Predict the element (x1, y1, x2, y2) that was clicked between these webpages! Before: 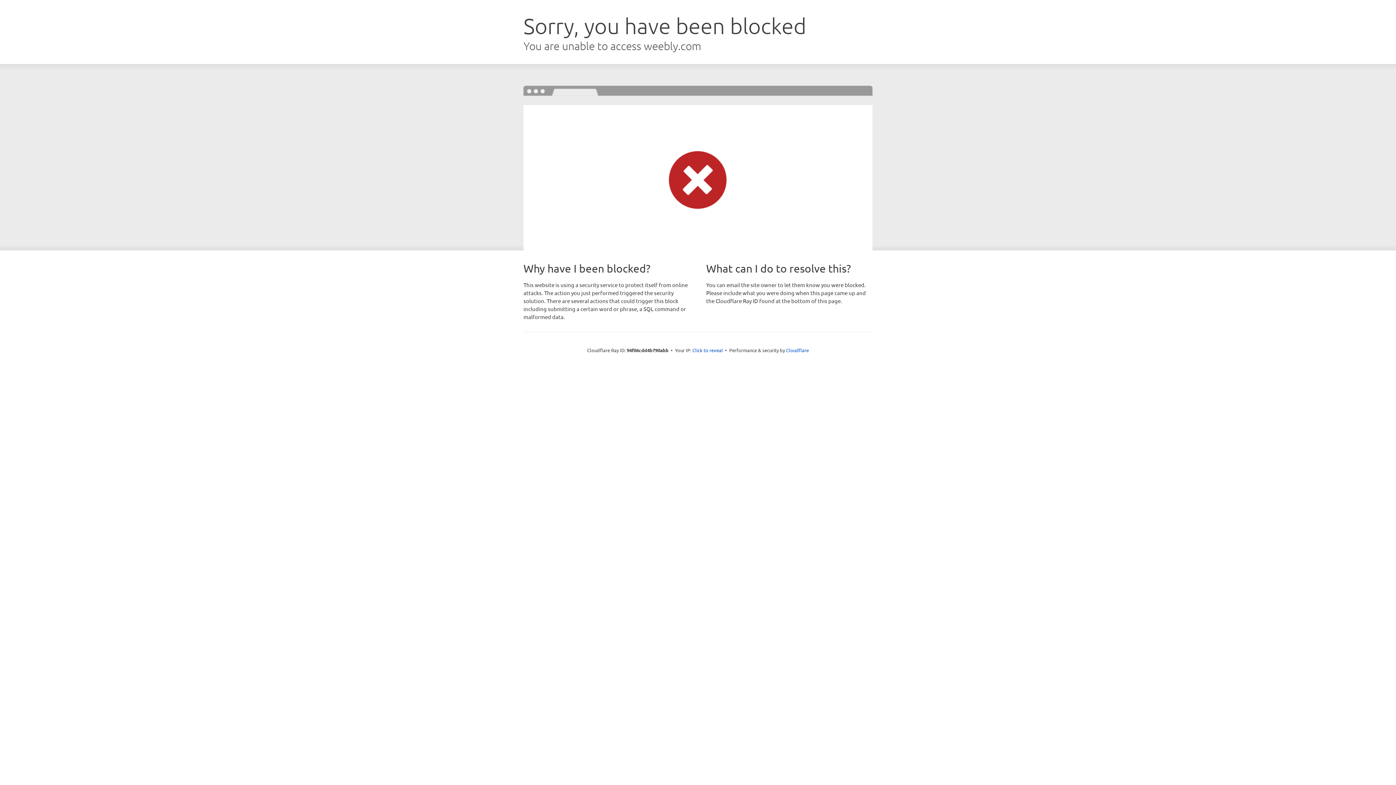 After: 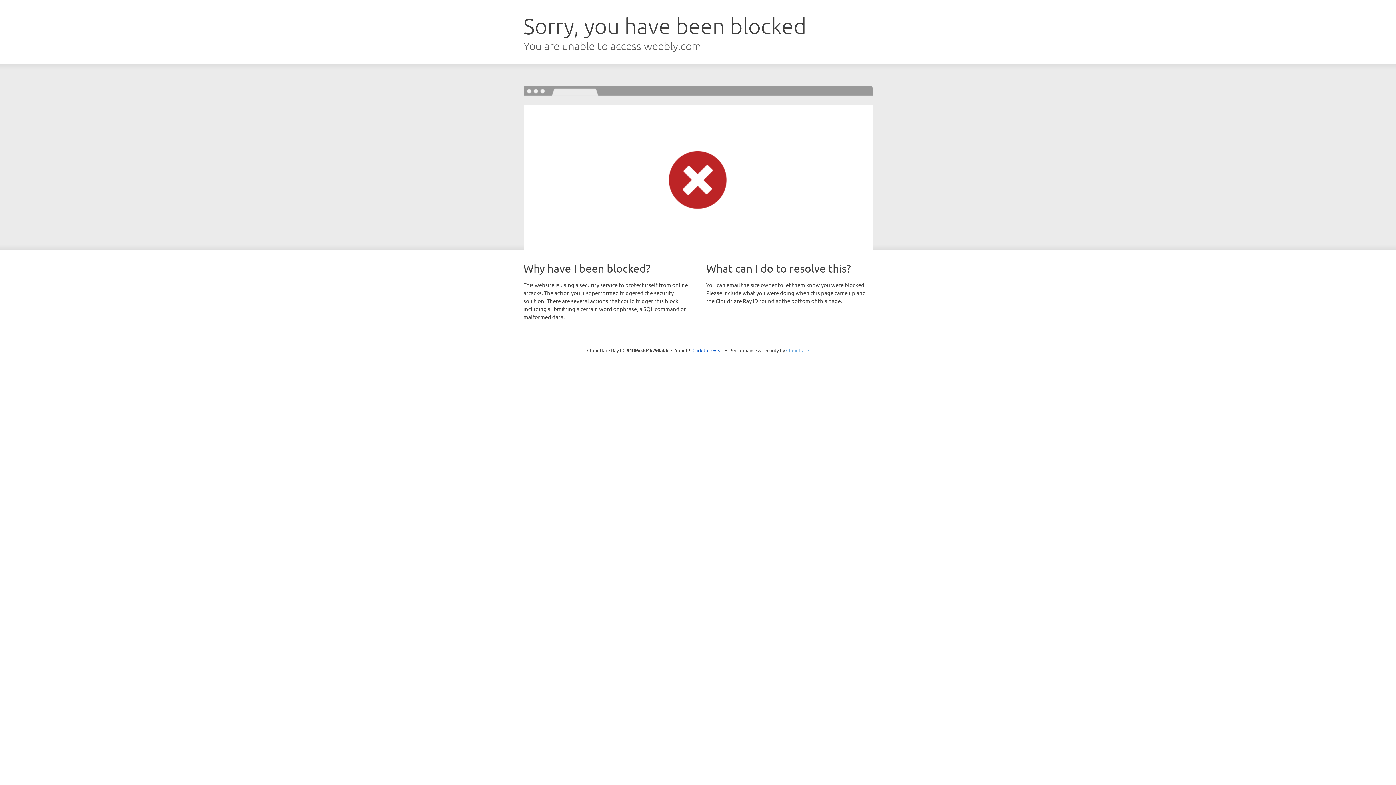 Action: bbox: (786, 347, 809, 353) label: Cloudflare